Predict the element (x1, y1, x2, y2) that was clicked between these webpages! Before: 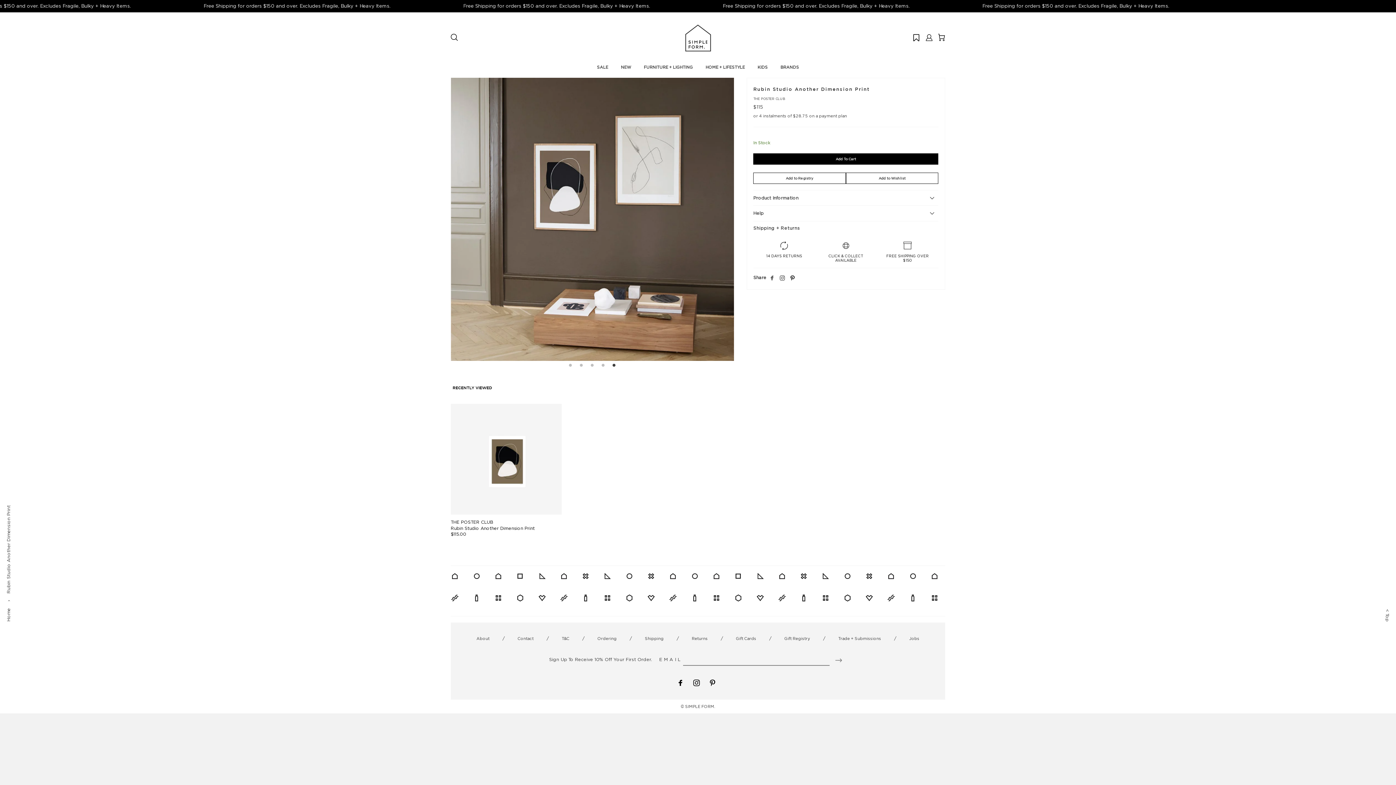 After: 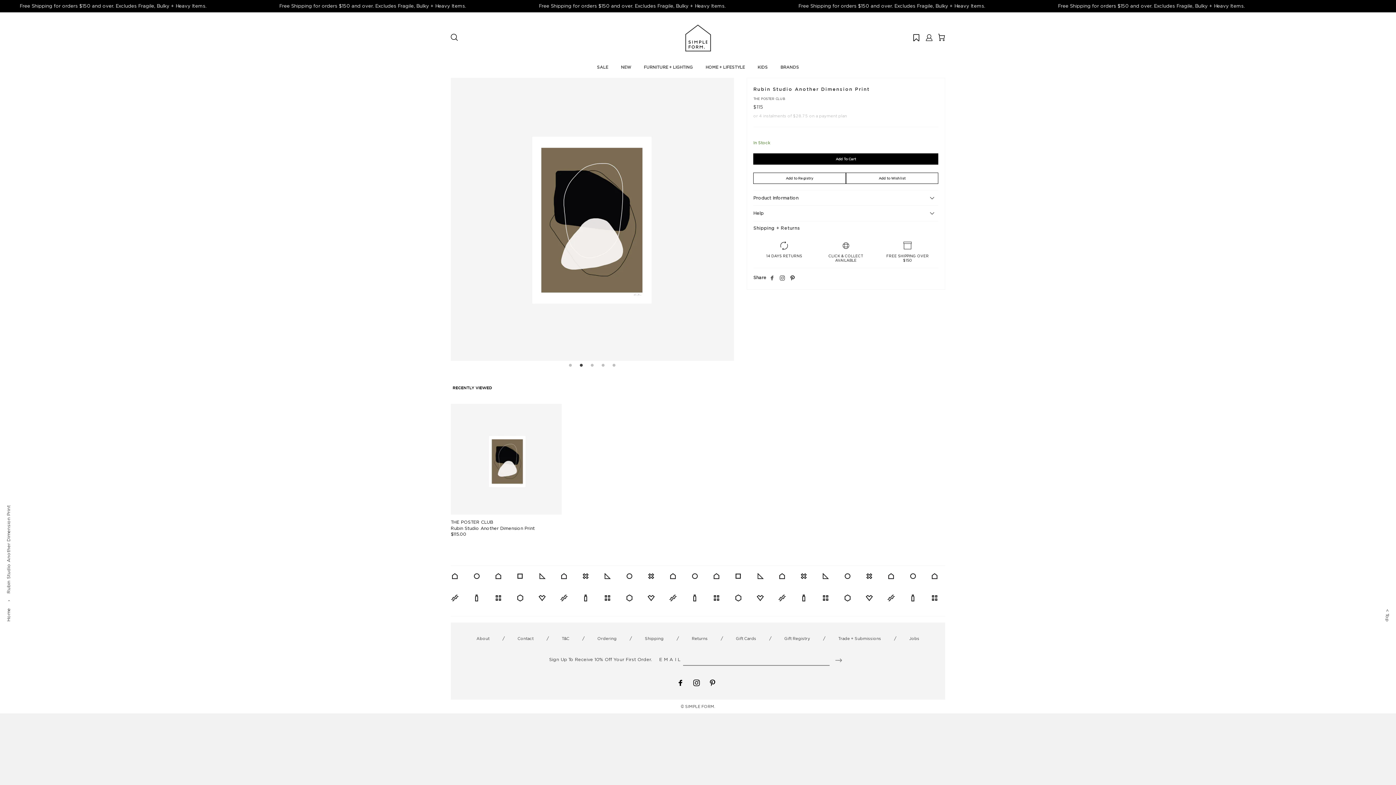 Action: label: or 4 instalments of $28.75 on a payment plan bbox: (753, 113, 847, 118)